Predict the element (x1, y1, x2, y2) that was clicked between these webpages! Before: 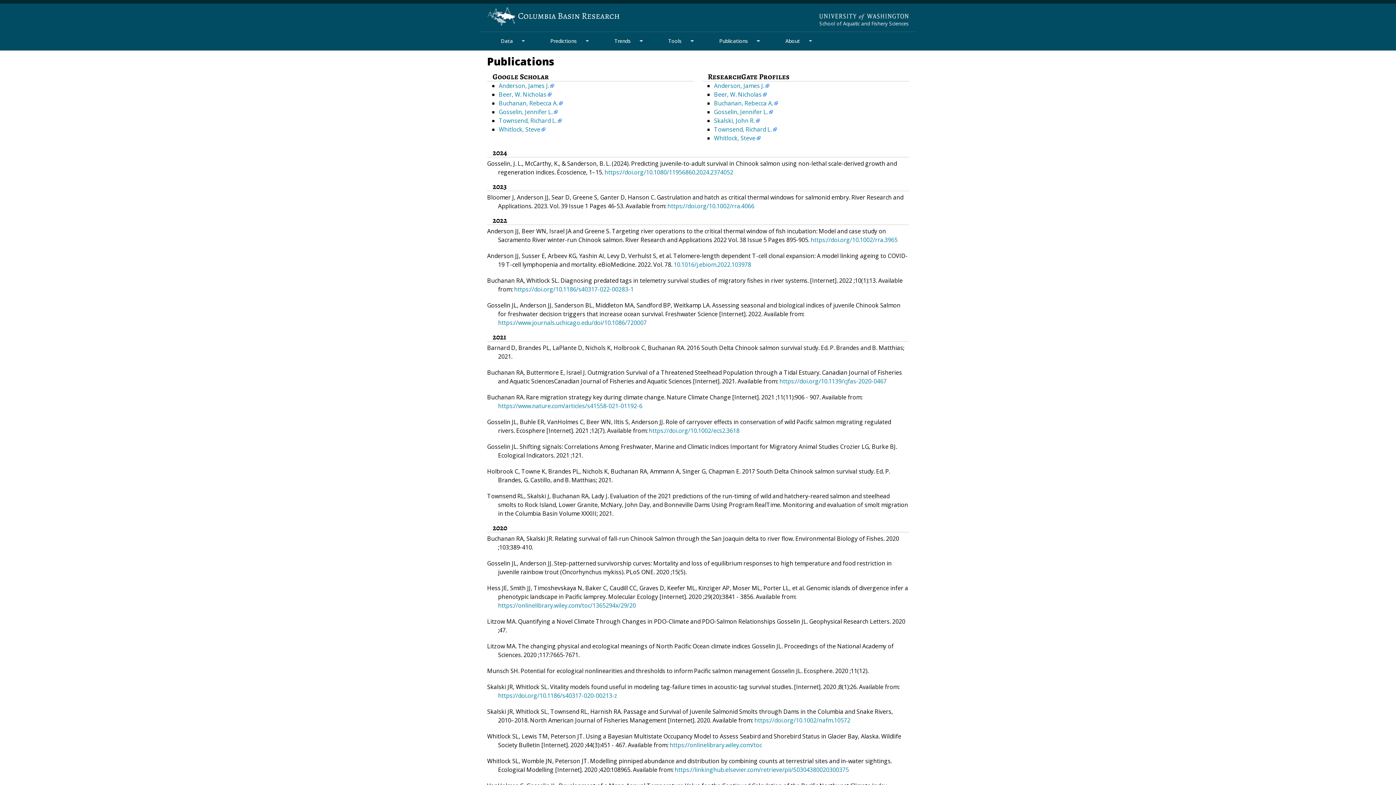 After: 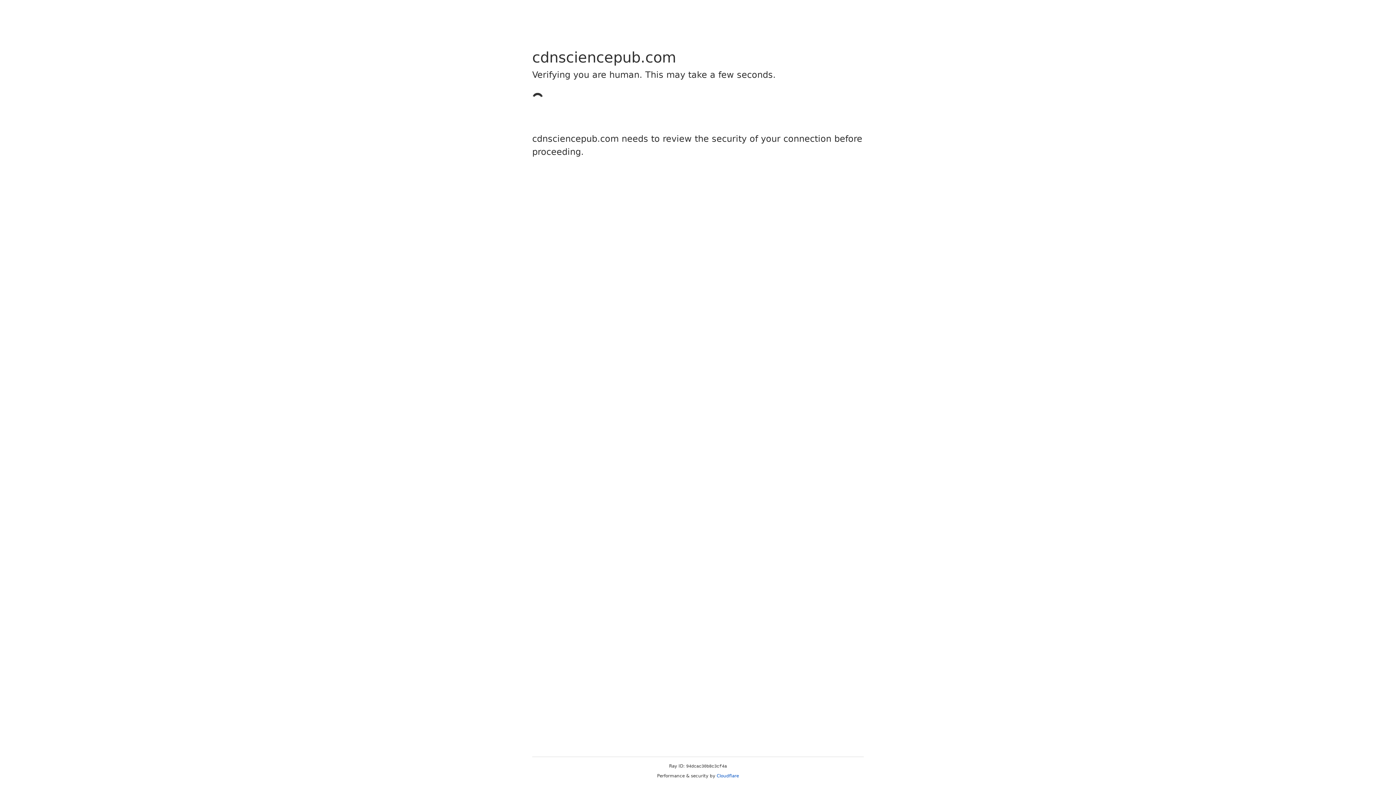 Action: bbox: (779, 377, 886, 385) label: https://doi.org/10.1139/cjfas-2020-0467